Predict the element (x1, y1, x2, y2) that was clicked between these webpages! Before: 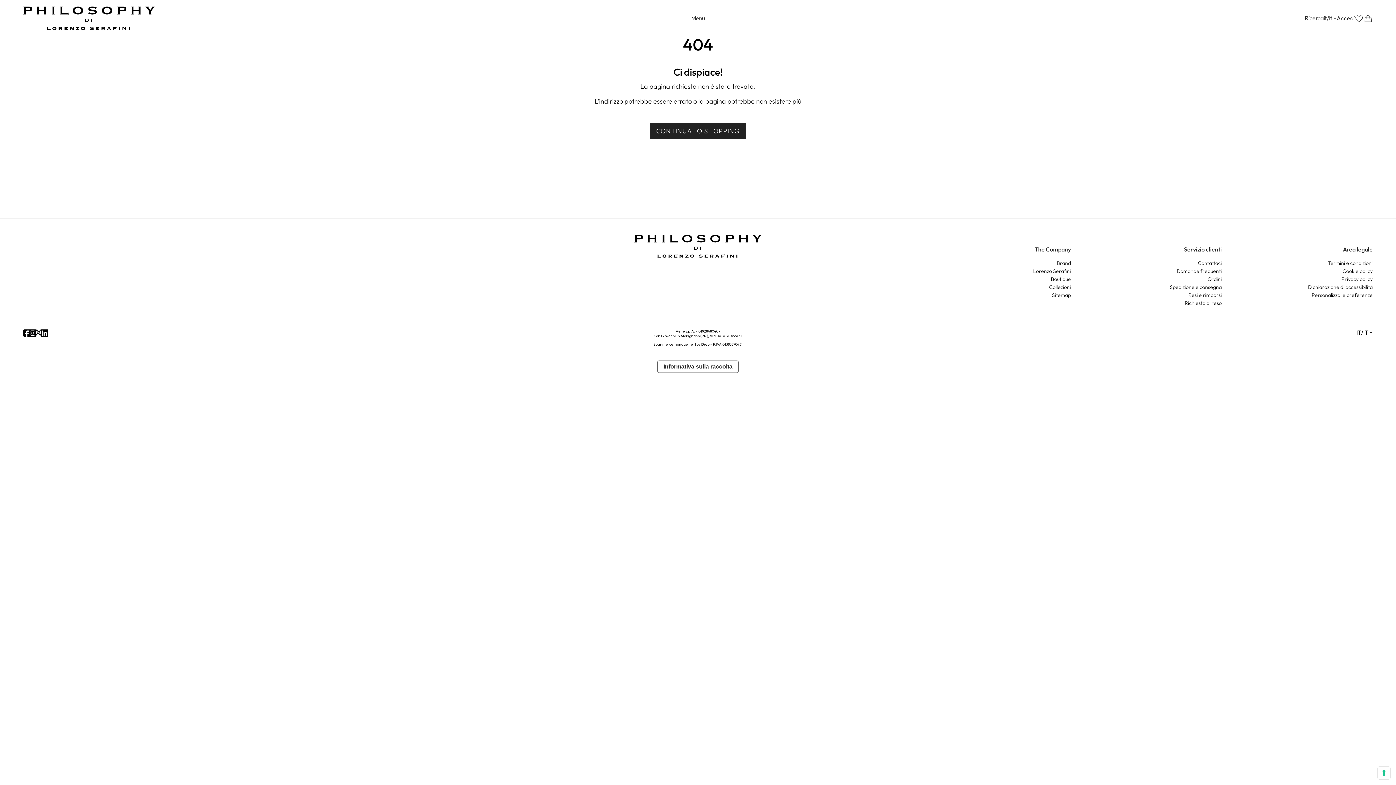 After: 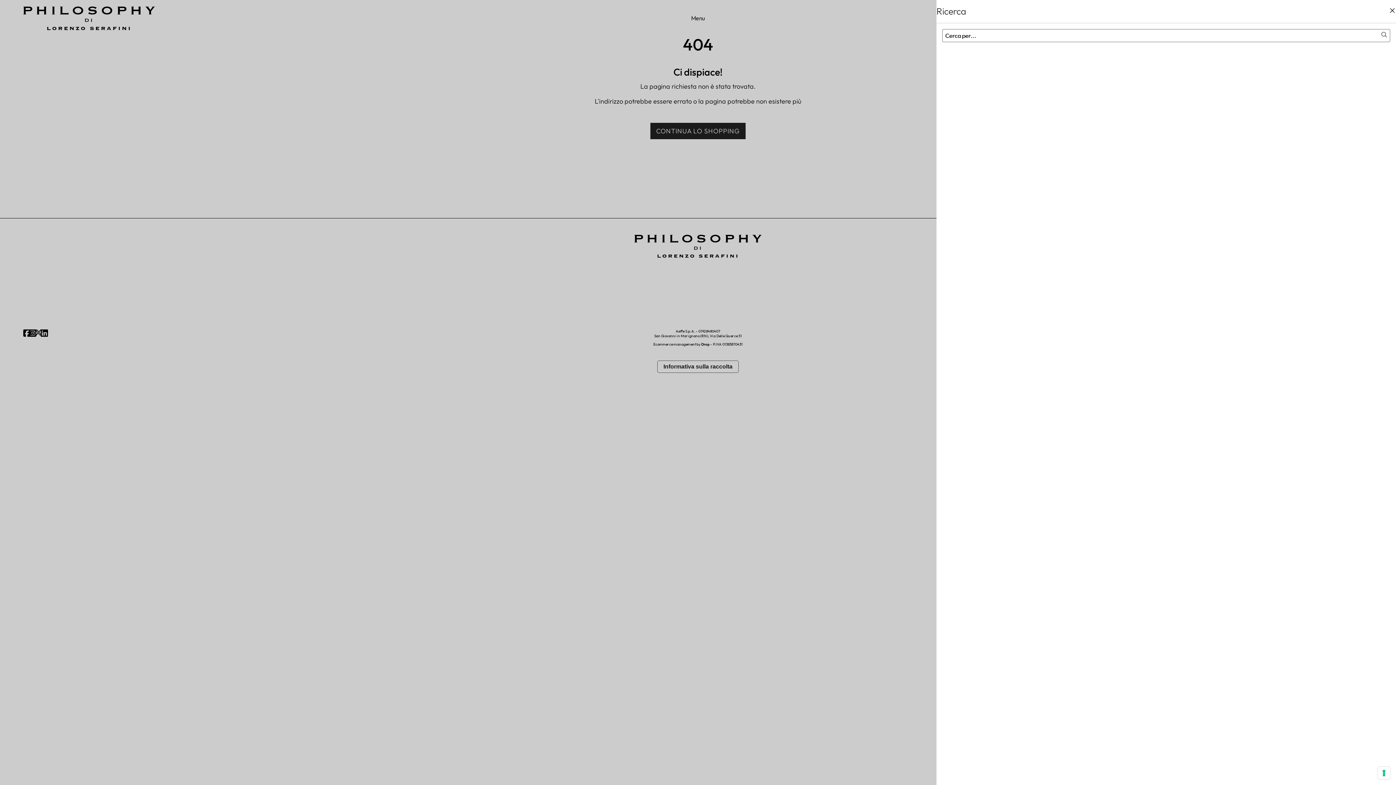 Action: label: Ricerca bbox: (1305, 14, 1324, 21)